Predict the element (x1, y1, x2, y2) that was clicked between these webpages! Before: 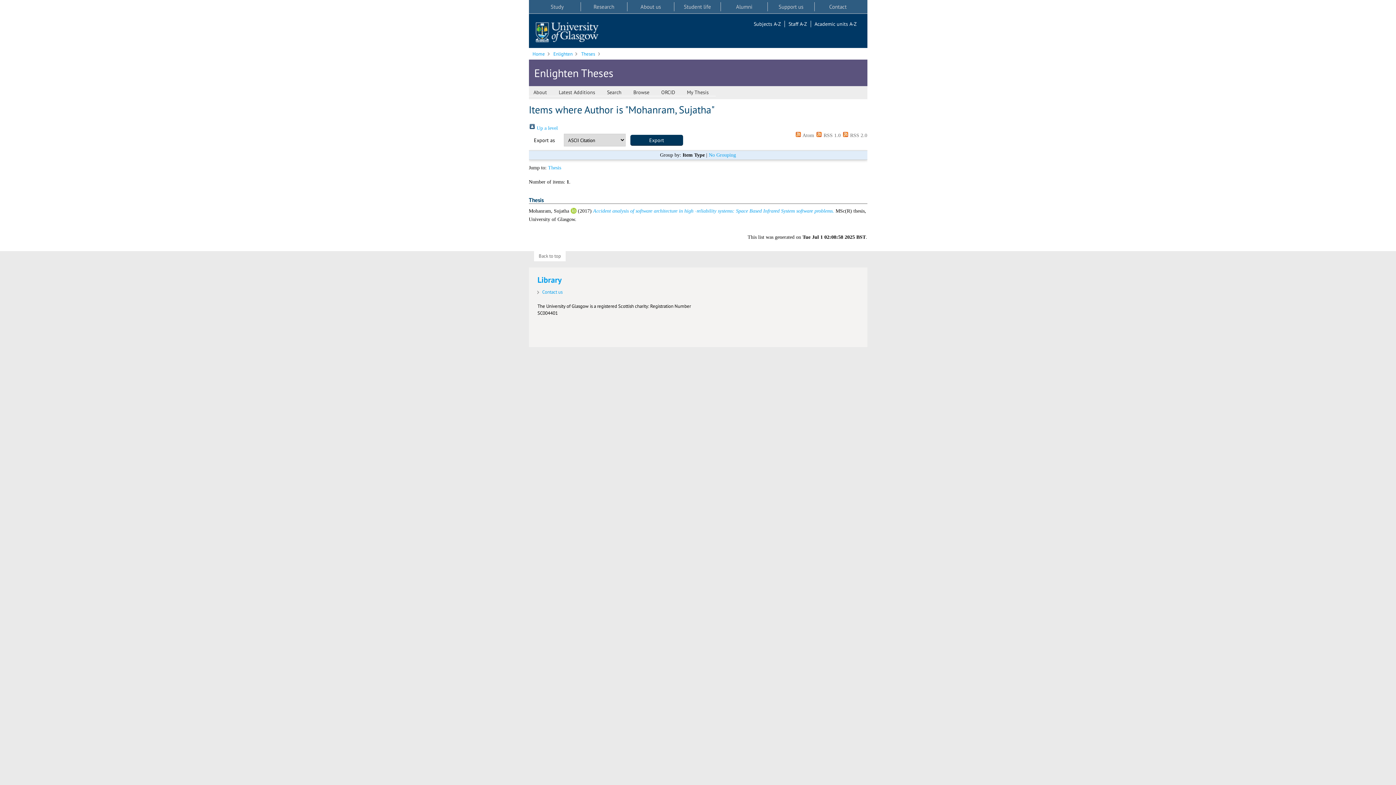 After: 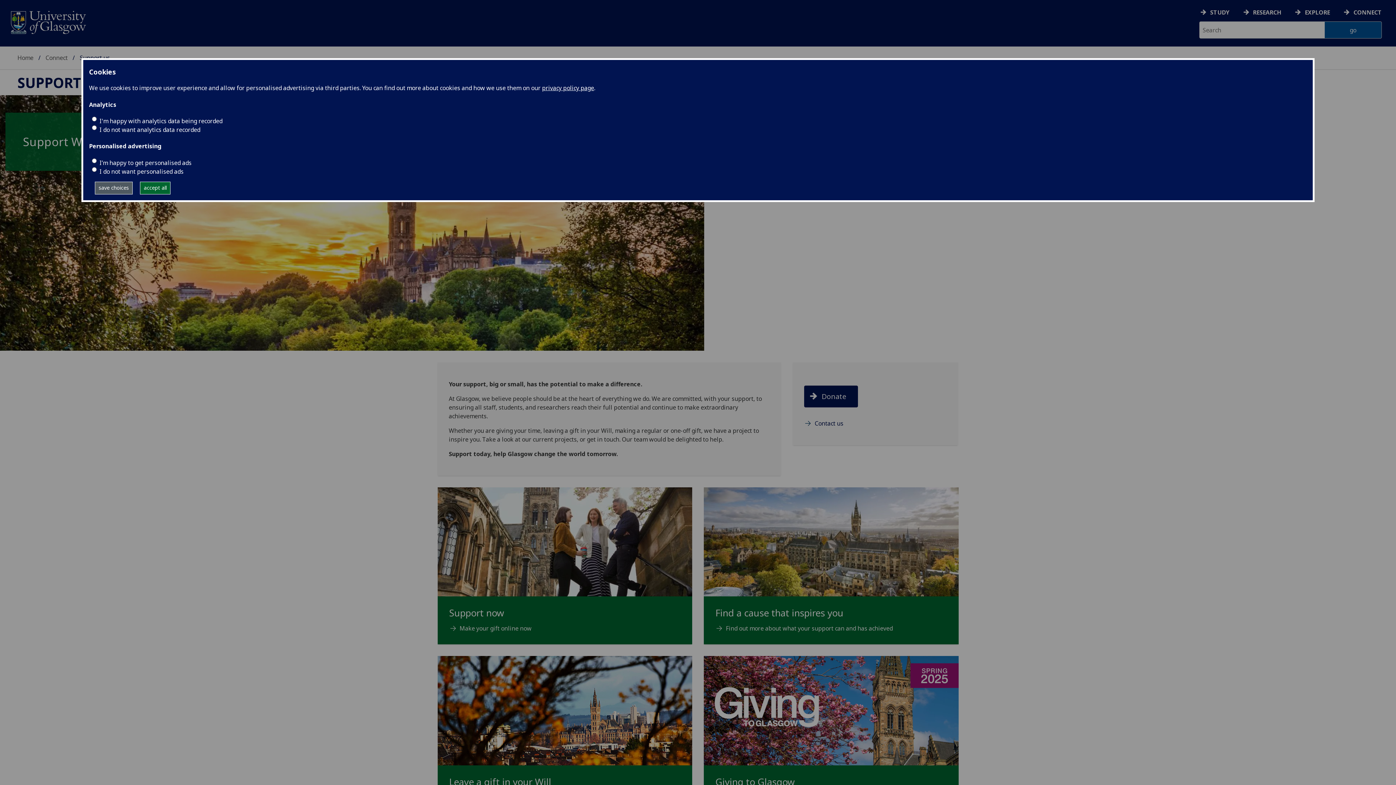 Action: bbox: (767, 2, 814, 11) label: Support us